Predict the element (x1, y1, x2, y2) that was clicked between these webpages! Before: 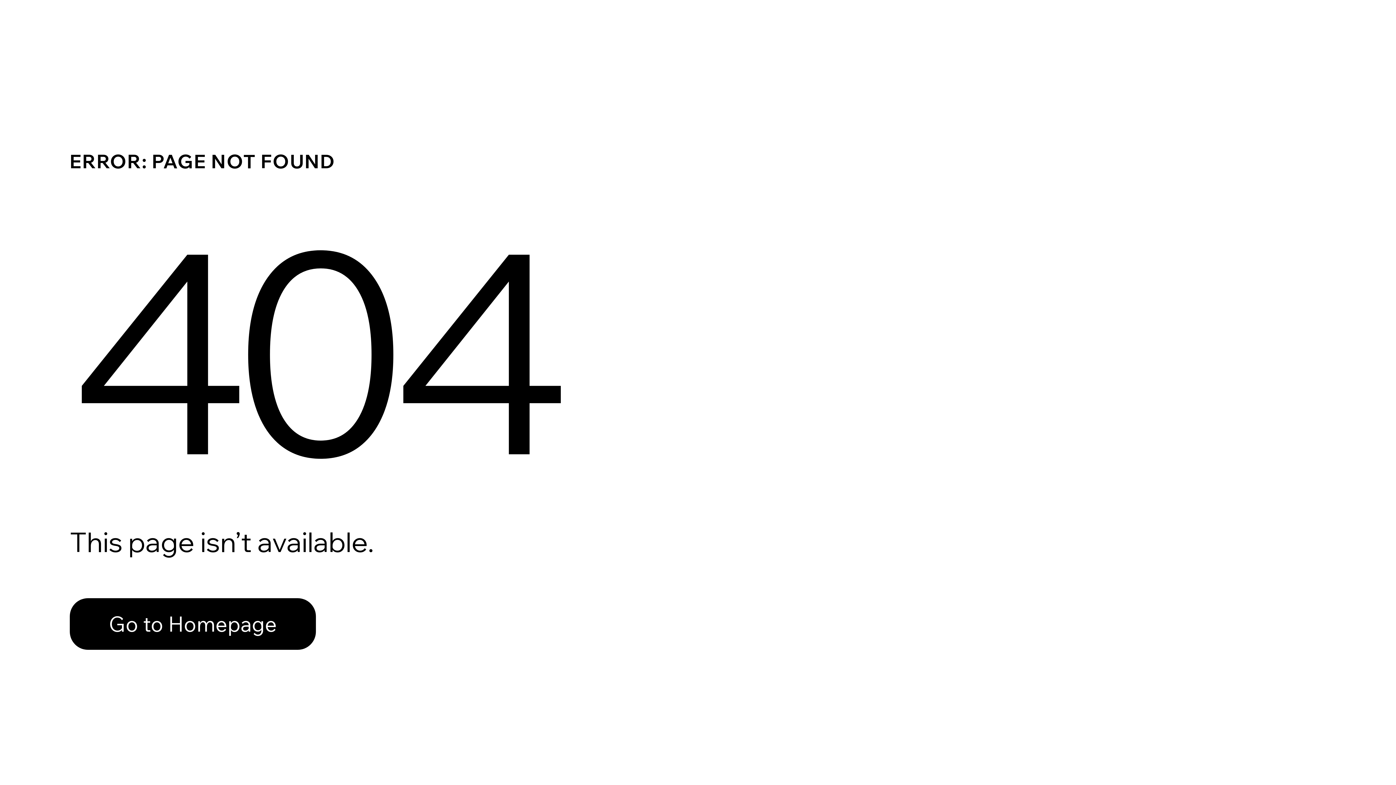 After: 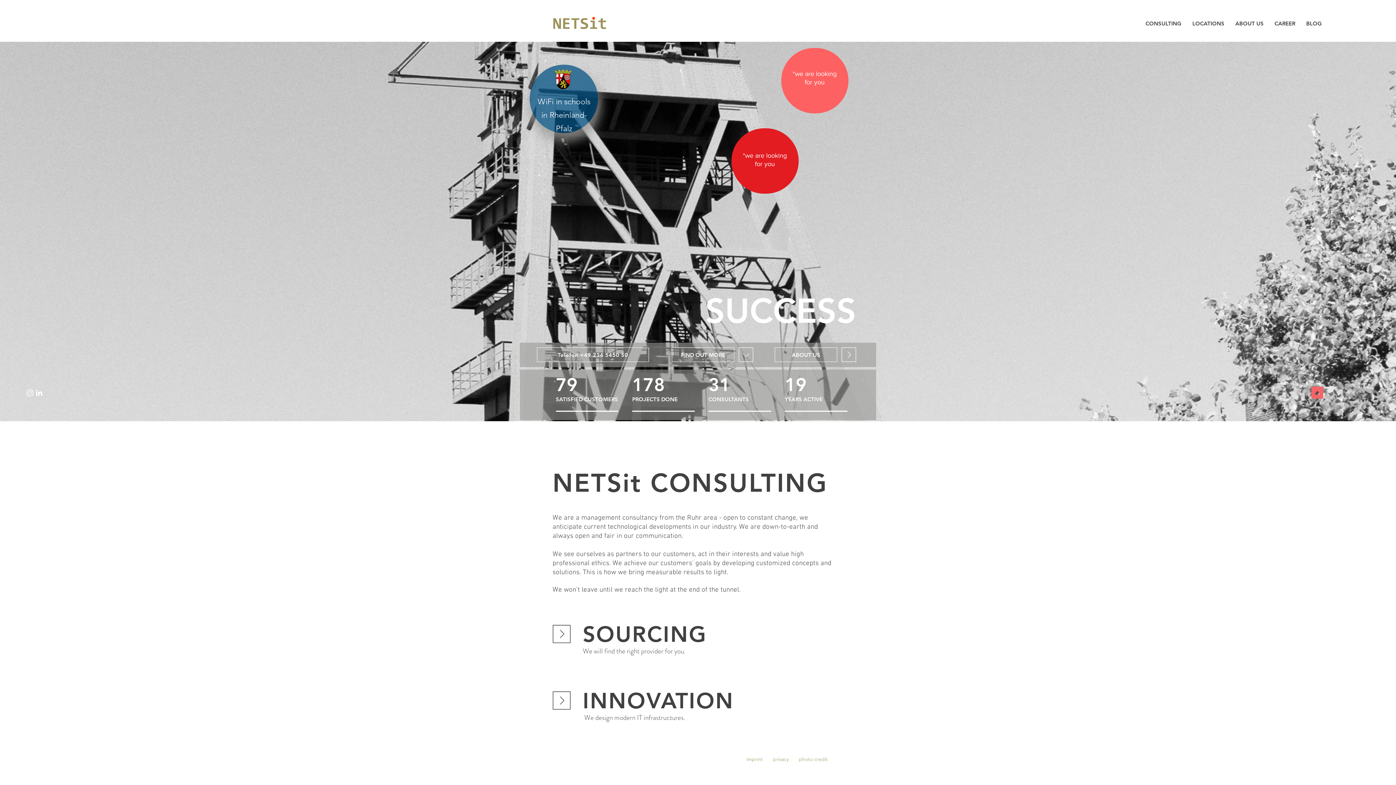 Action: label: Go to Homepage bbox: (69, 598, 316, 650)